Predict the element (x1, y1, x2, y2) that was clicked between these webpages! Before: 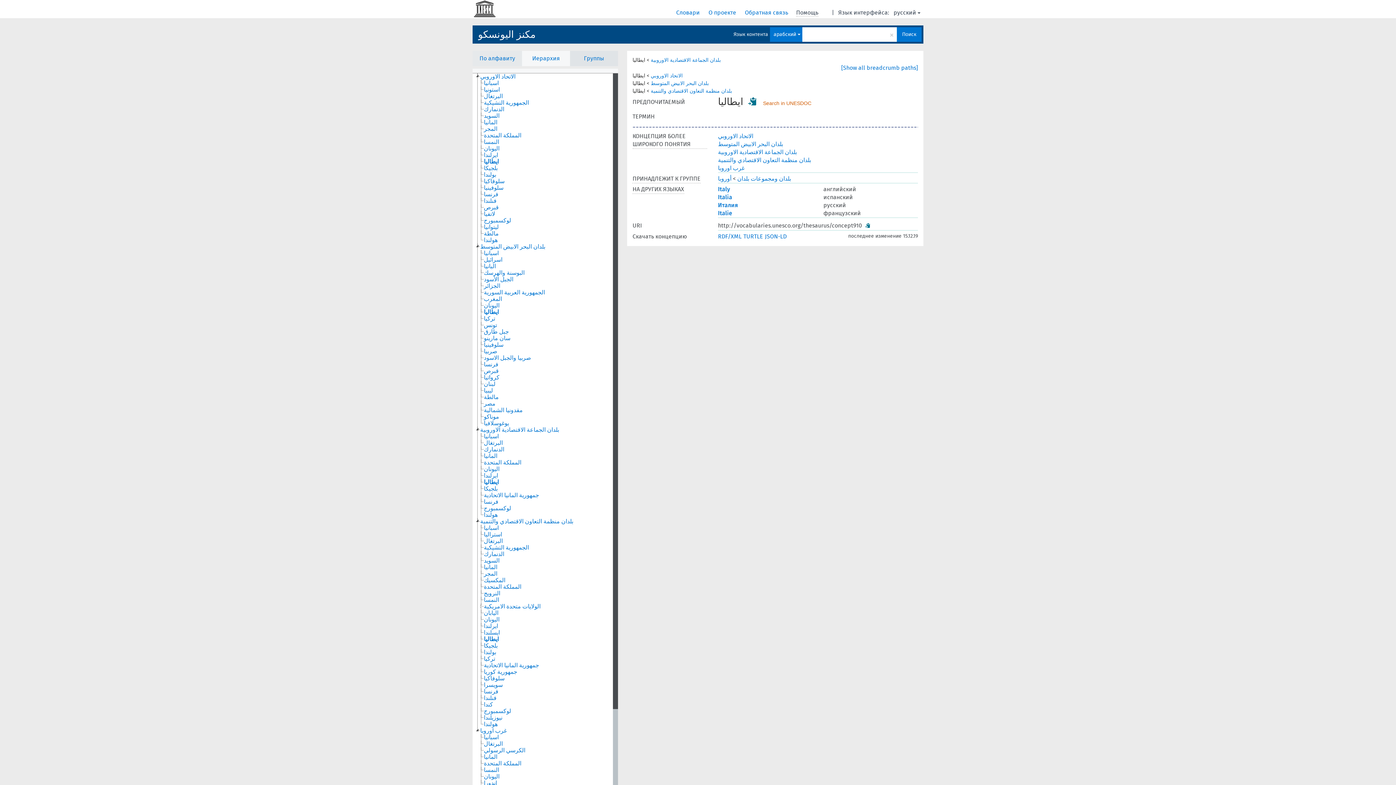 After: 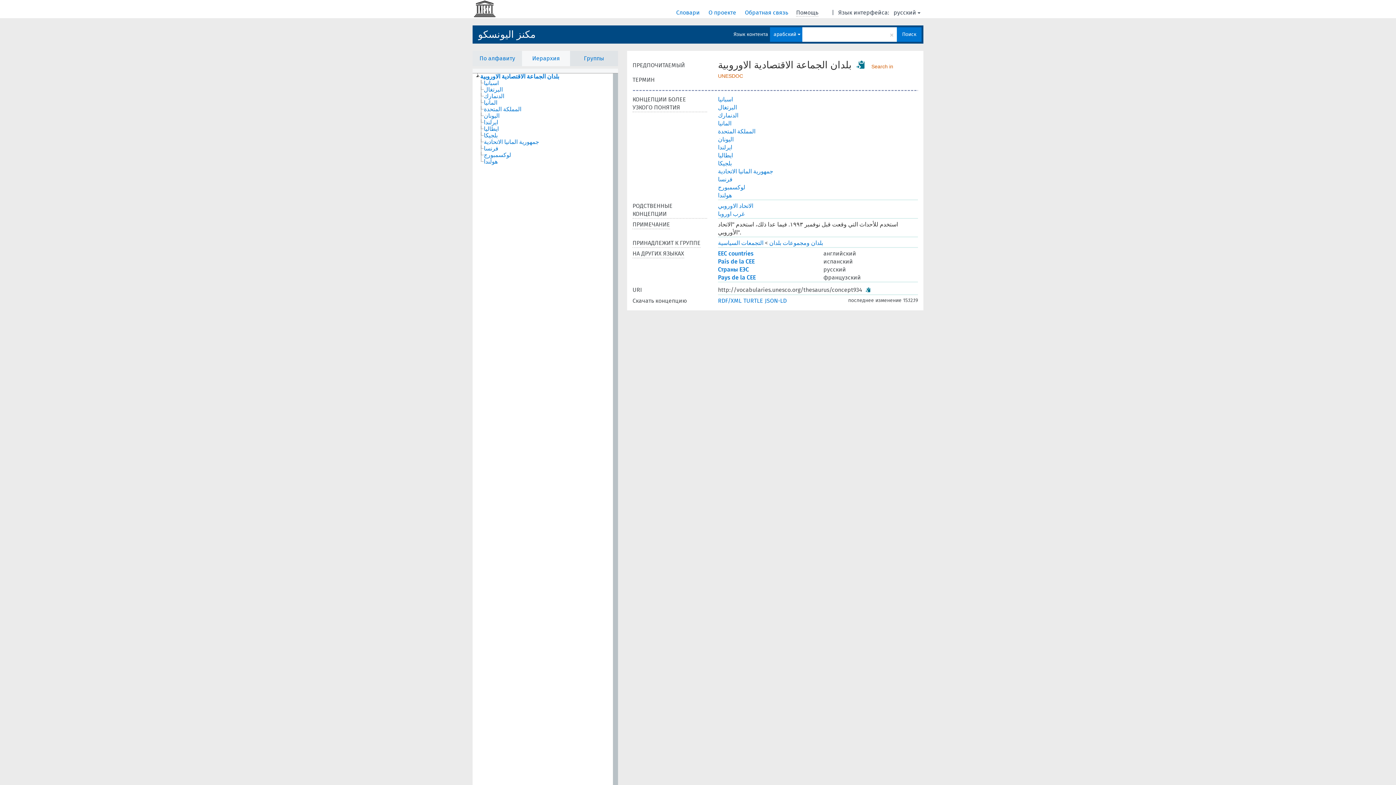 Action: label: بلدان الجماعة الاقتصادية الاوروبية bbox: (650, 57, 721, 63)